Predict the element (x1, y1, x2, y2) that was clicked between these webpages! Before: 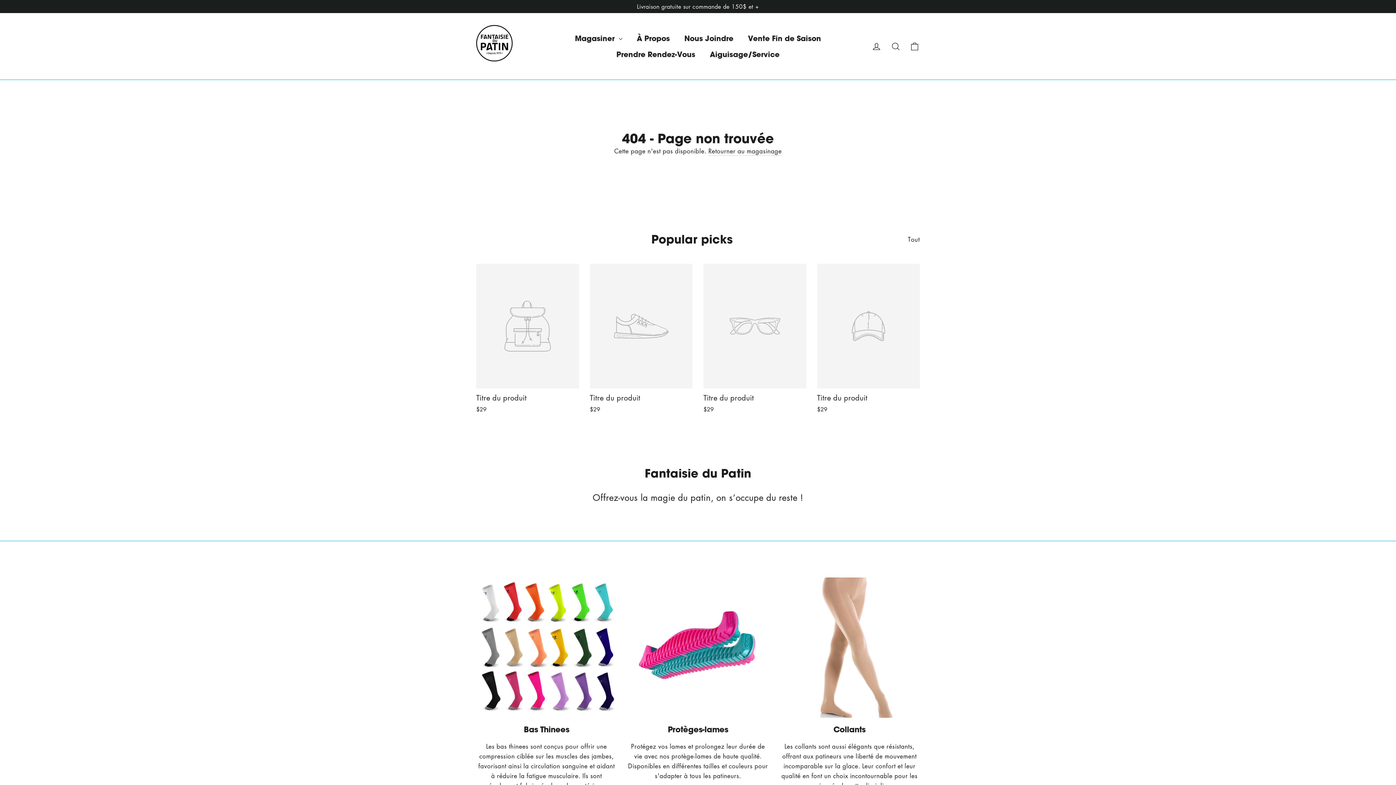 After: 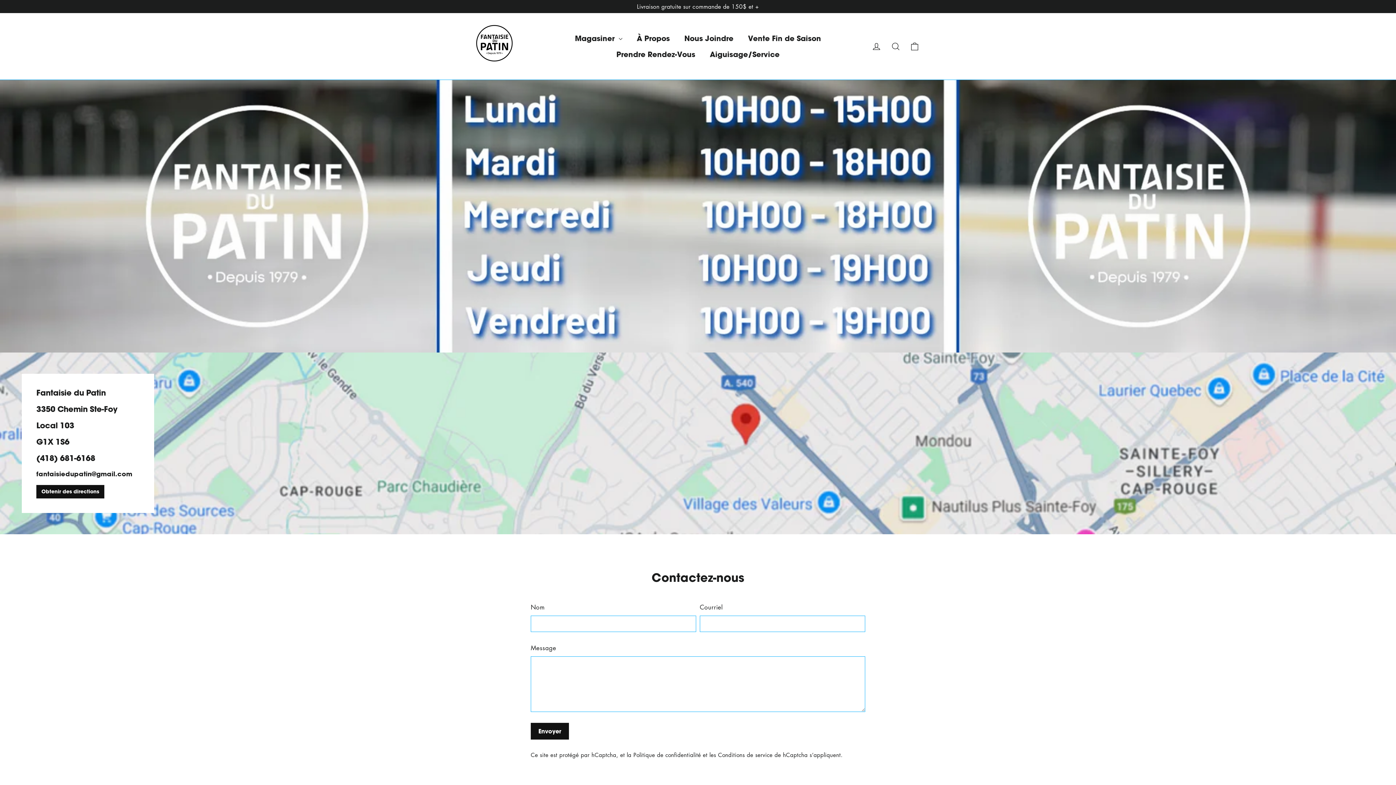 Action: bbox: (677, 30, 740, 46) label: Nous Joindre